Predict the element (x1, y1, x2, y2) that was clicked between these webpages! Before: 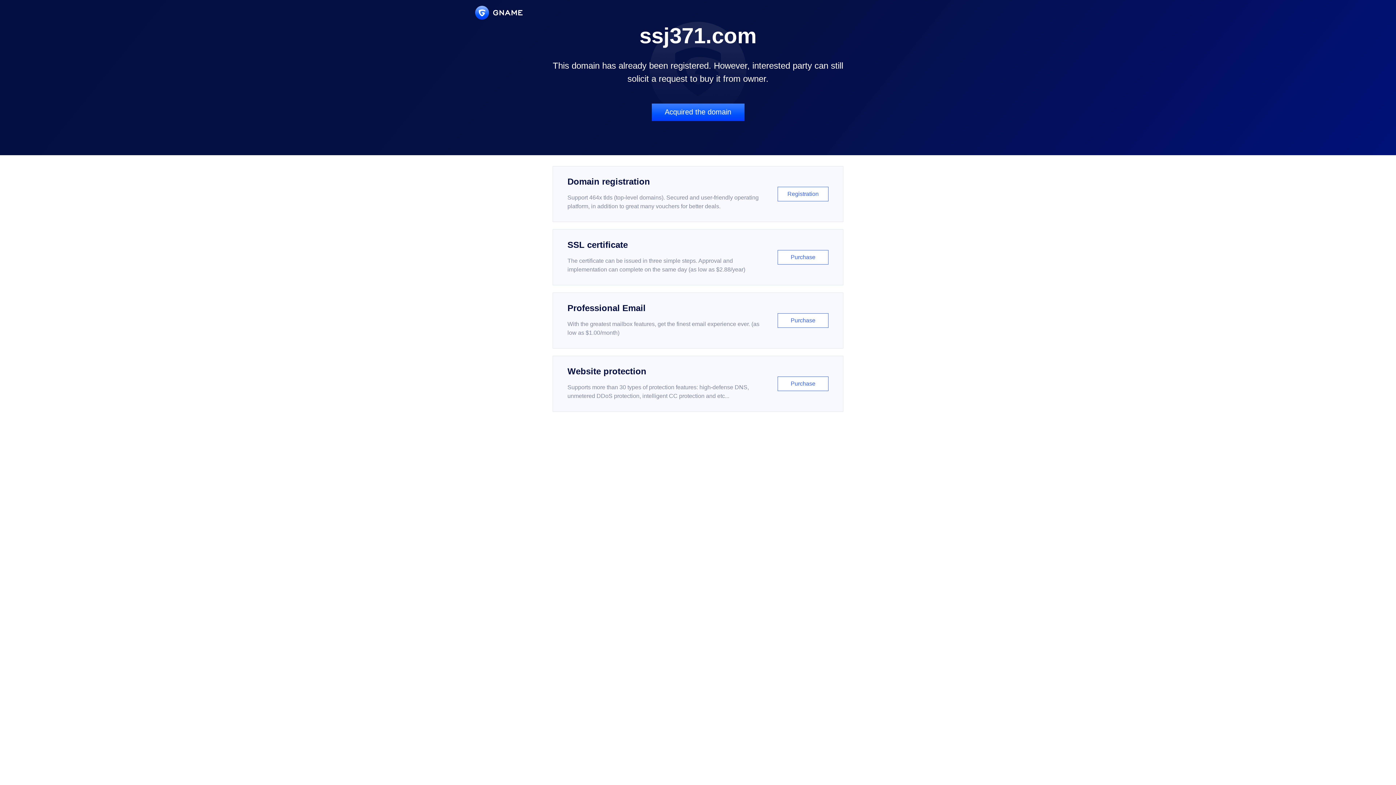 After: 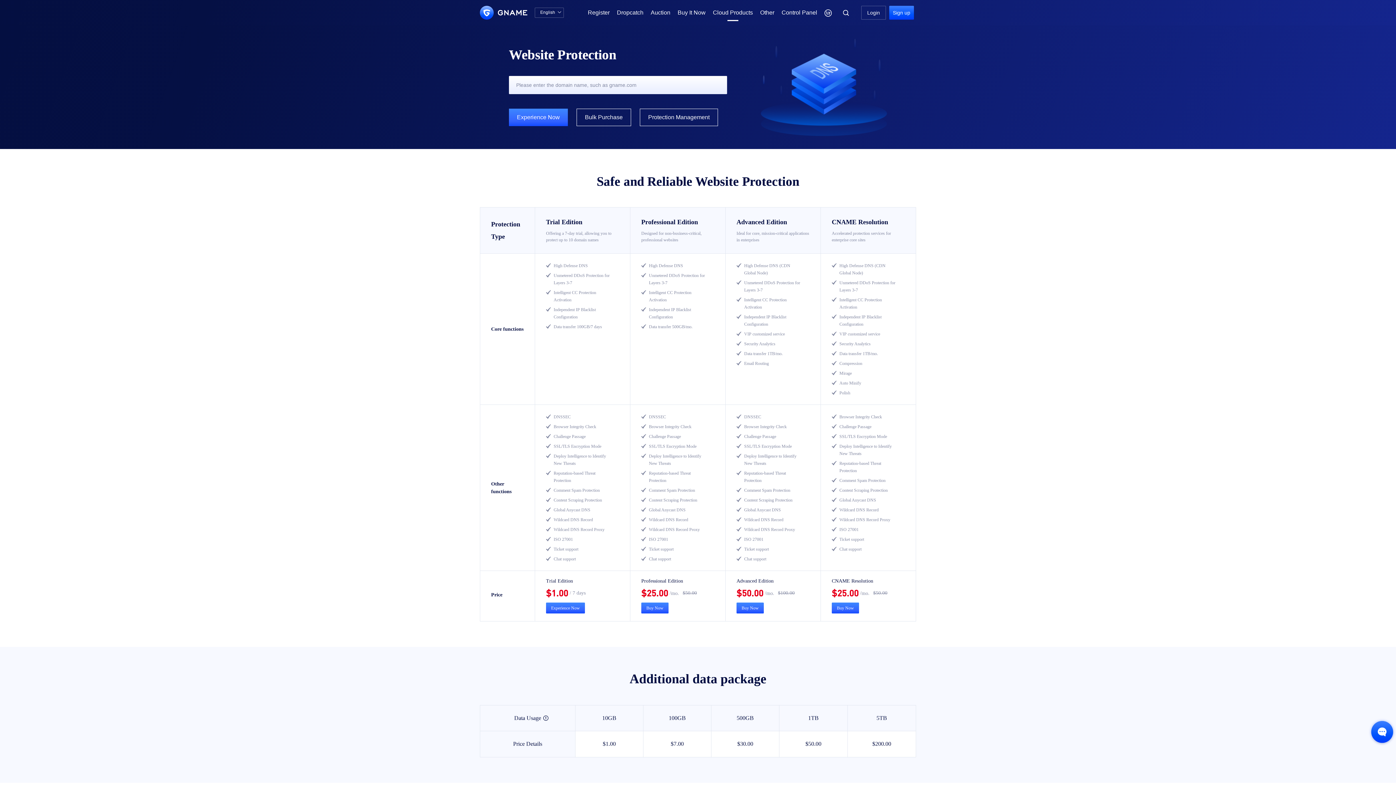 Action: bbox: (552, 356, 843, 412) label: Website protection

Supports more than 30 types of protection features: high-defense DNS, unmetered DDoS protection, intelligent CC protection and etc...

Purchase